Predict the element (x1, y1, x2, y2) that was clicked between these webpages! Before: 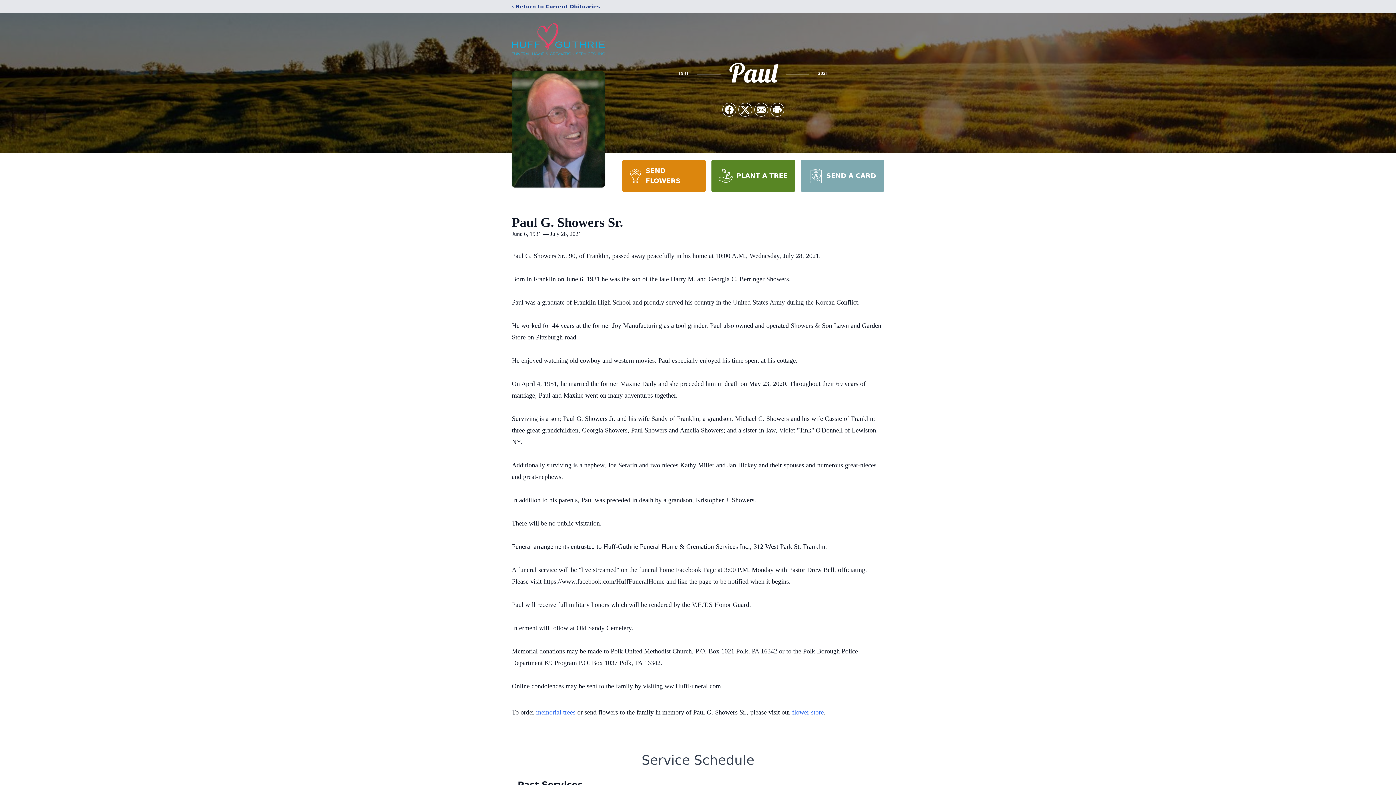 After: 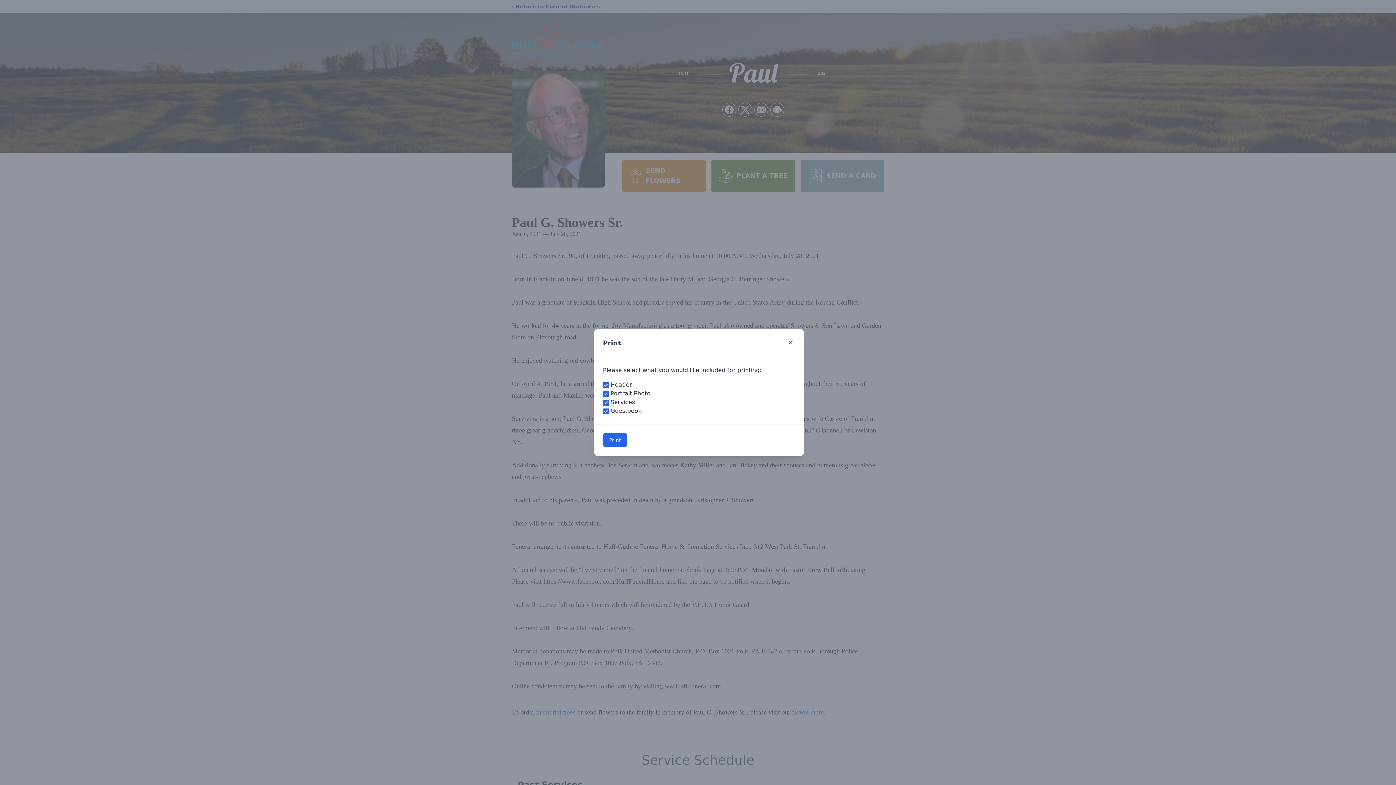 Action: bbox: (770, 103, 784, 116) label: Print Obituary